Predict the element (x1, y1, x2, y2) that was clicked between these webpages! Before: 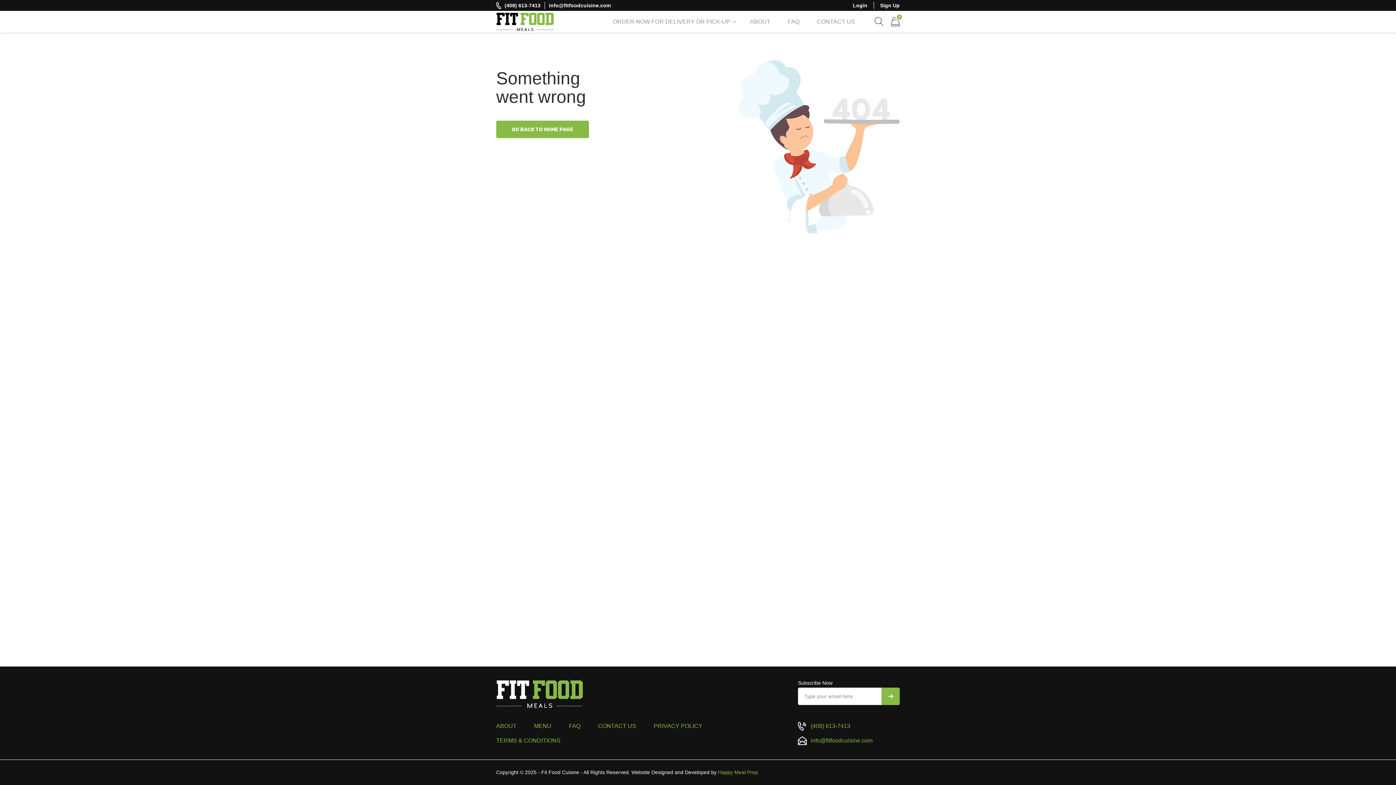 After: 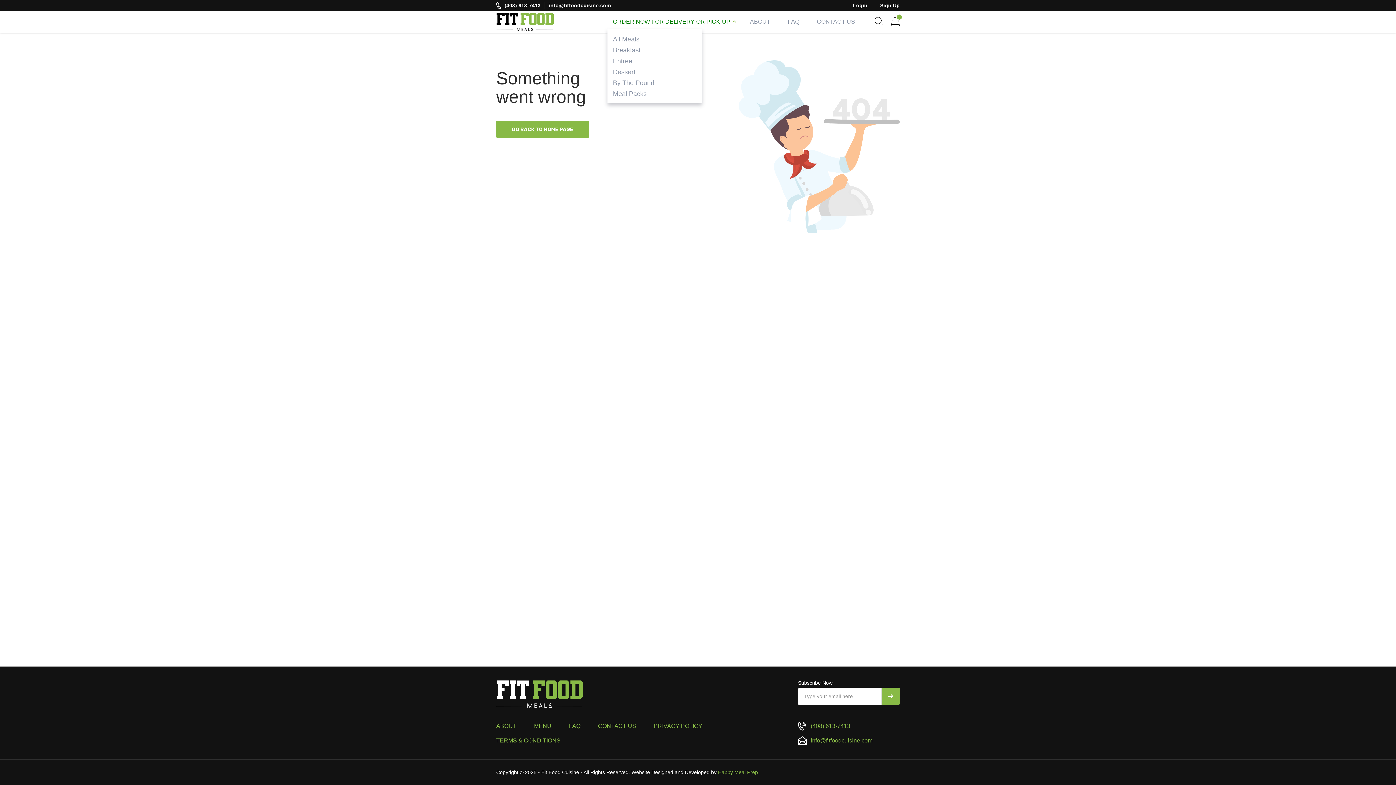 Action: label: ORDER NOW FOR DELIVERY OR PICK-UP bbox: (604, 14, 741, 29)